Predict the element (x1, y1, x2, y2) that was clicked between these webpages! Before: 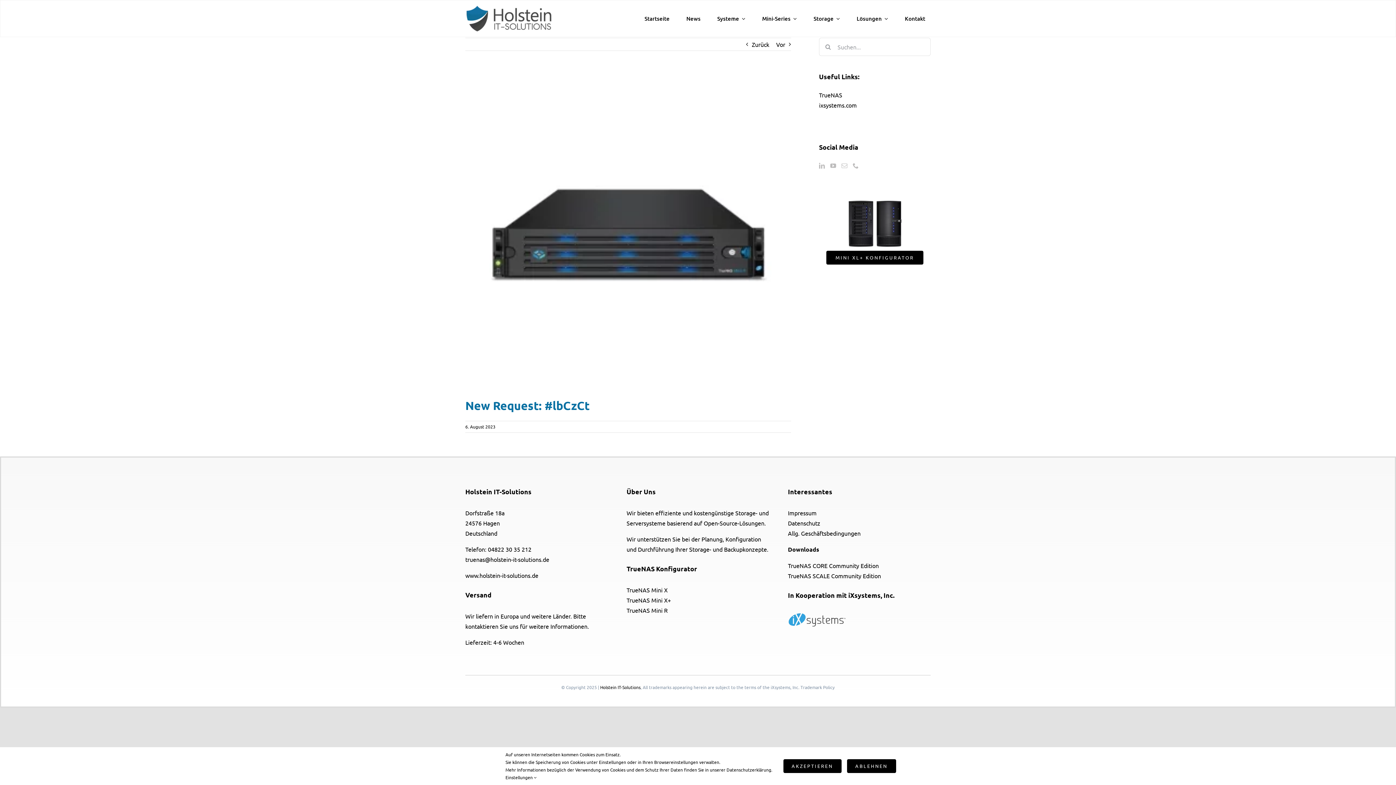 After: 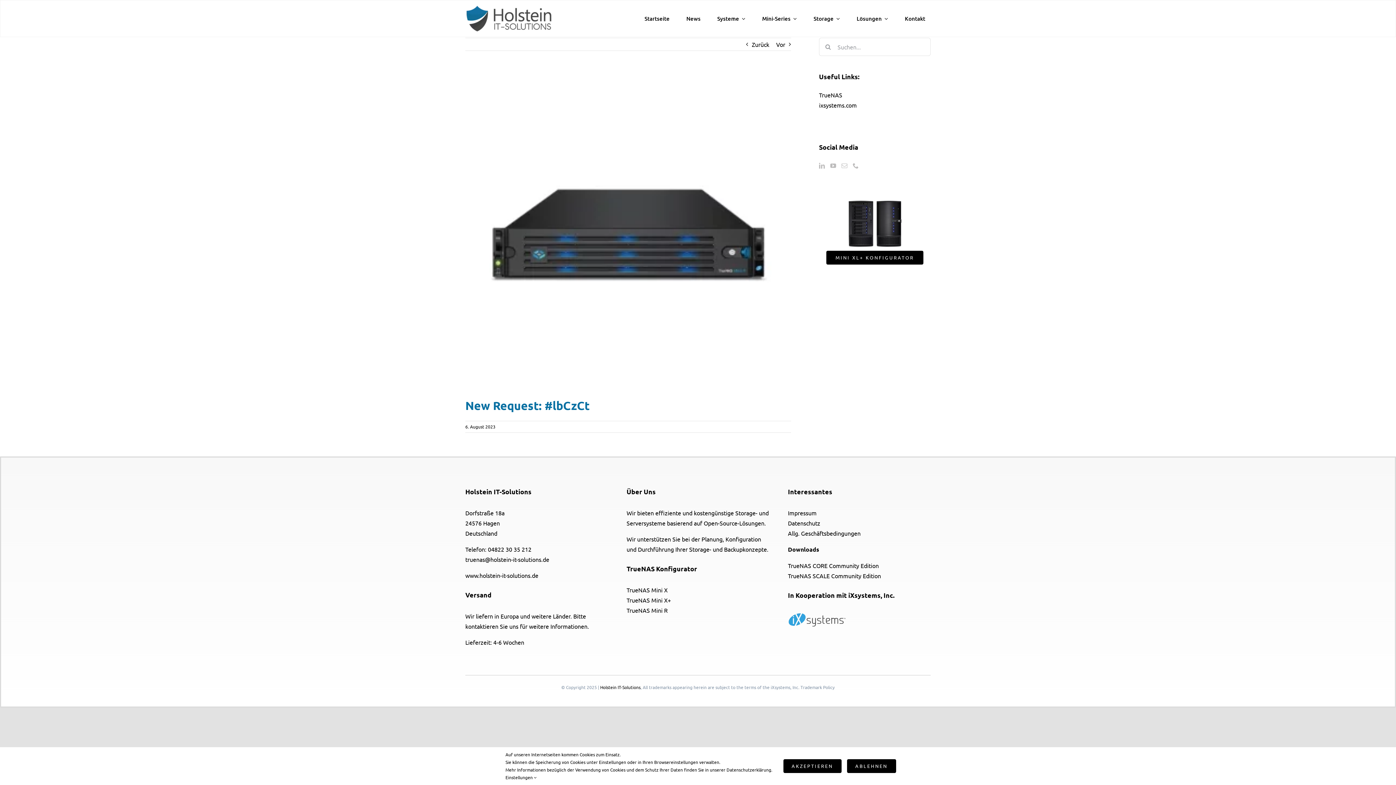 Action: bbox: (853, 162, 858, 168) label: Phone